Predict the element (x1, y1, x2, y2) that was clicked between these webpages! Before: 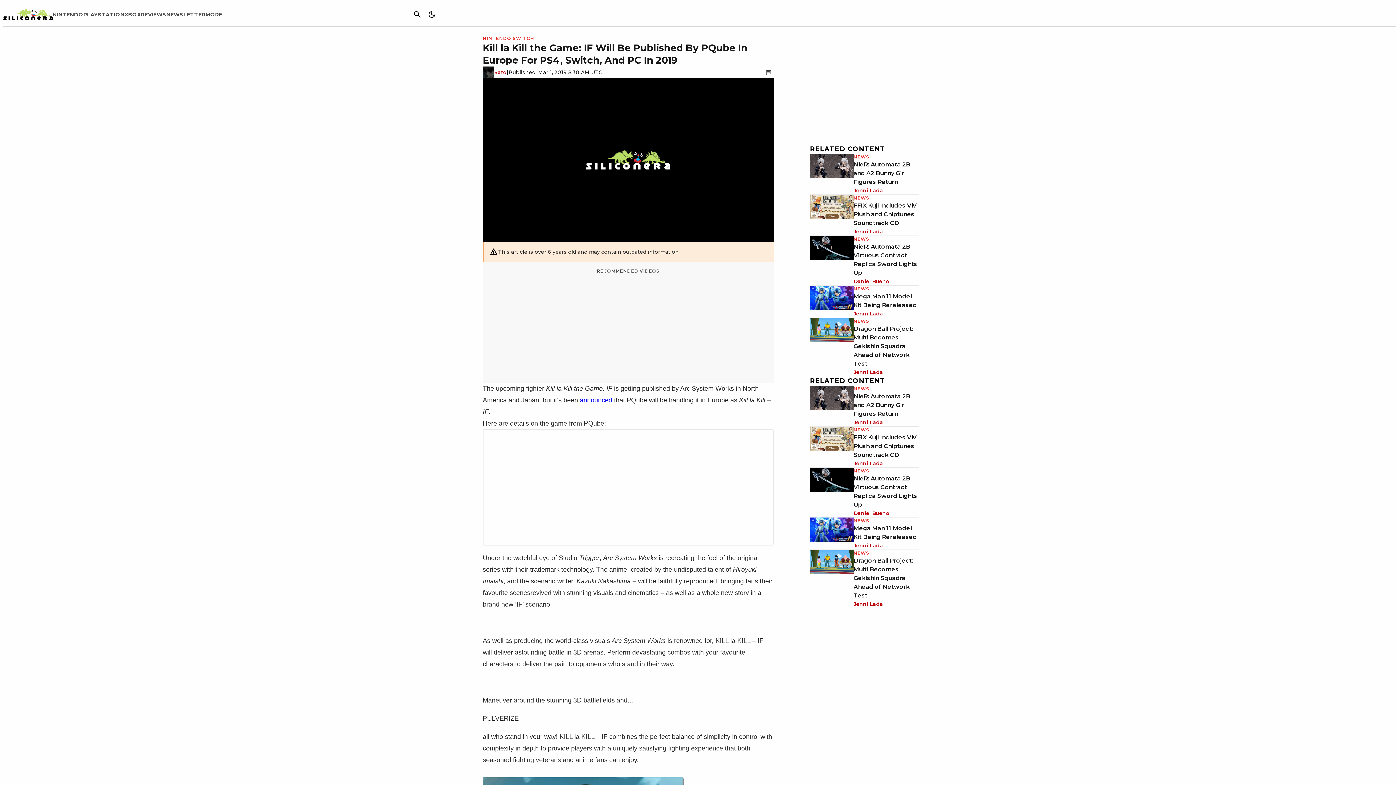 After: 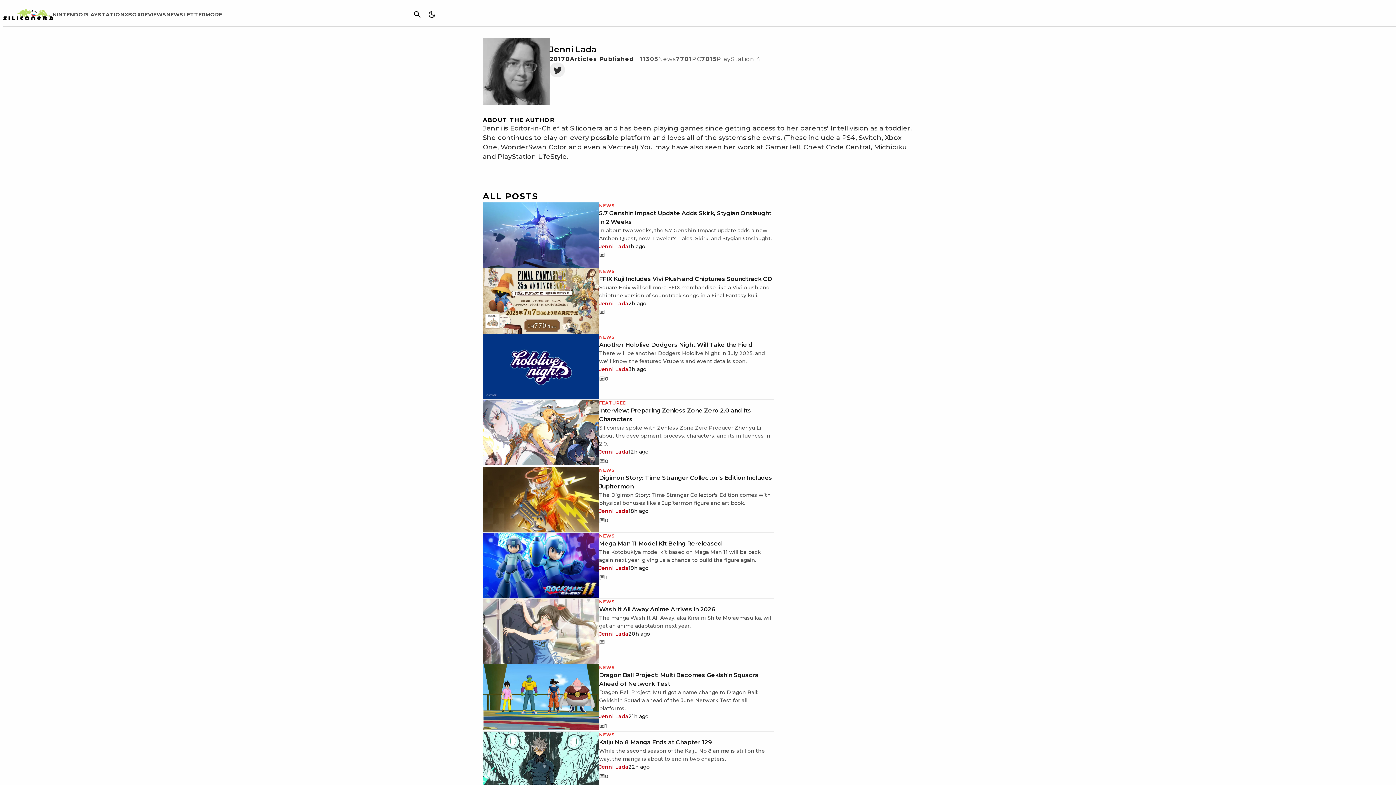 Action: bbox: (853, 227, 883, 235) label: Jenni Lada